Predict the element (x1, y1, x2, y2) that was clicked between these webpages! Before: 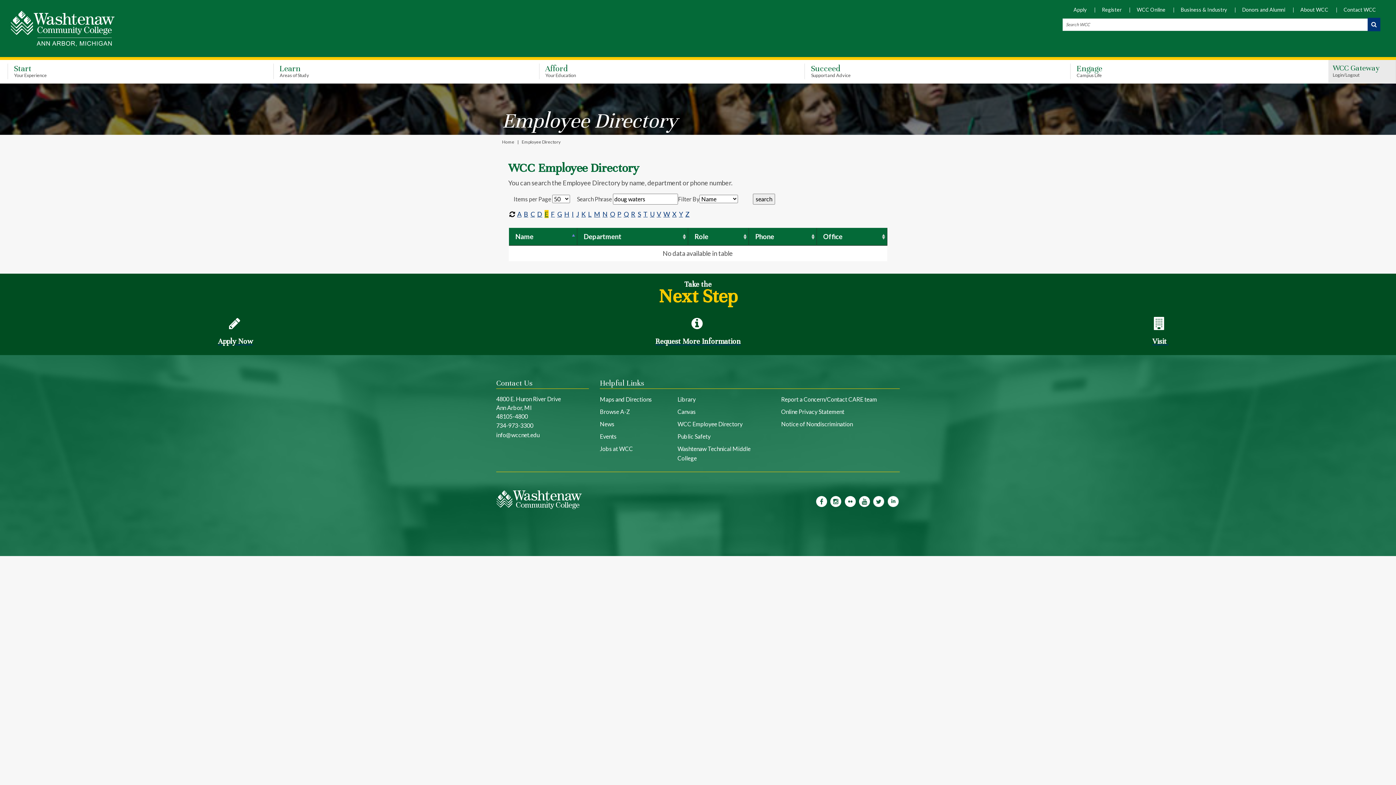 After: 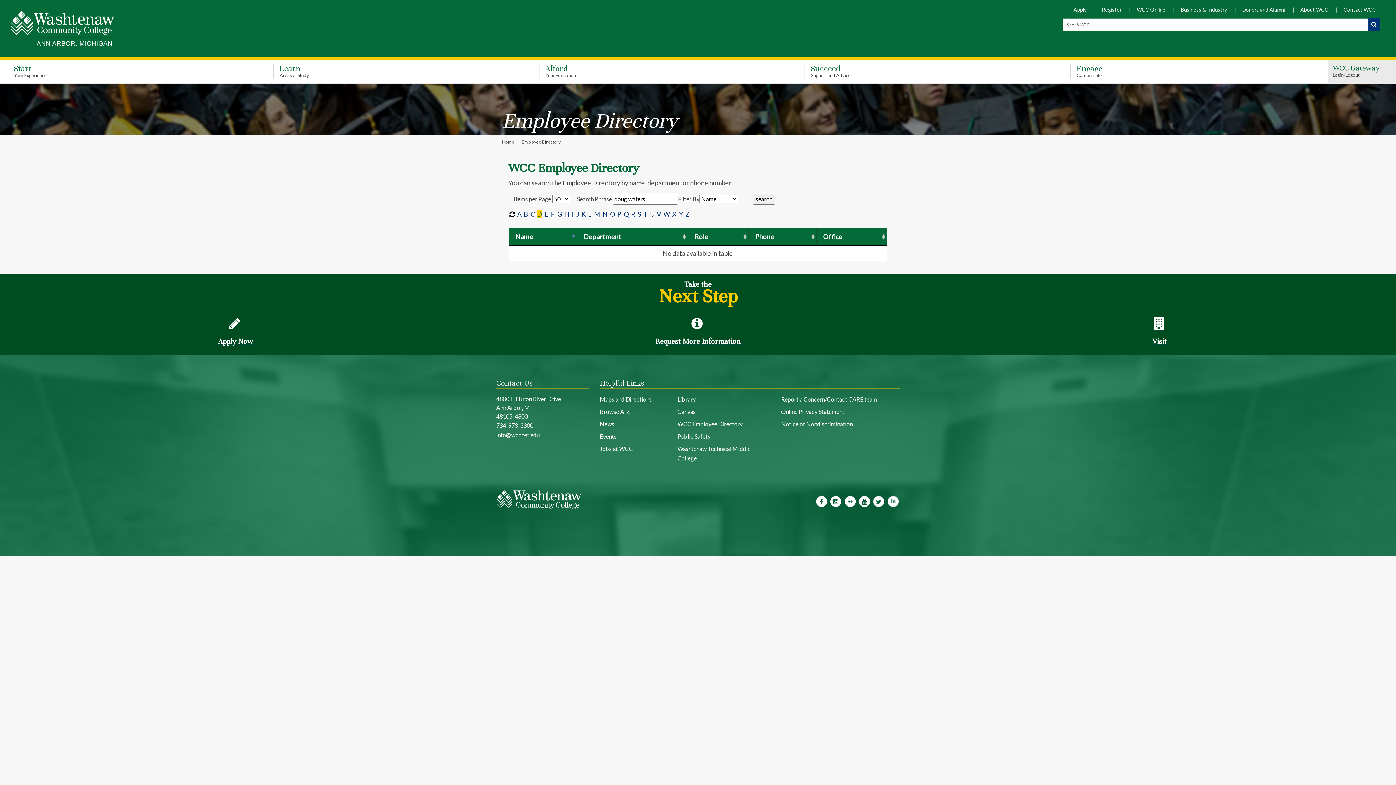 Action: bbox: (537, 210, 542, 218) label: D